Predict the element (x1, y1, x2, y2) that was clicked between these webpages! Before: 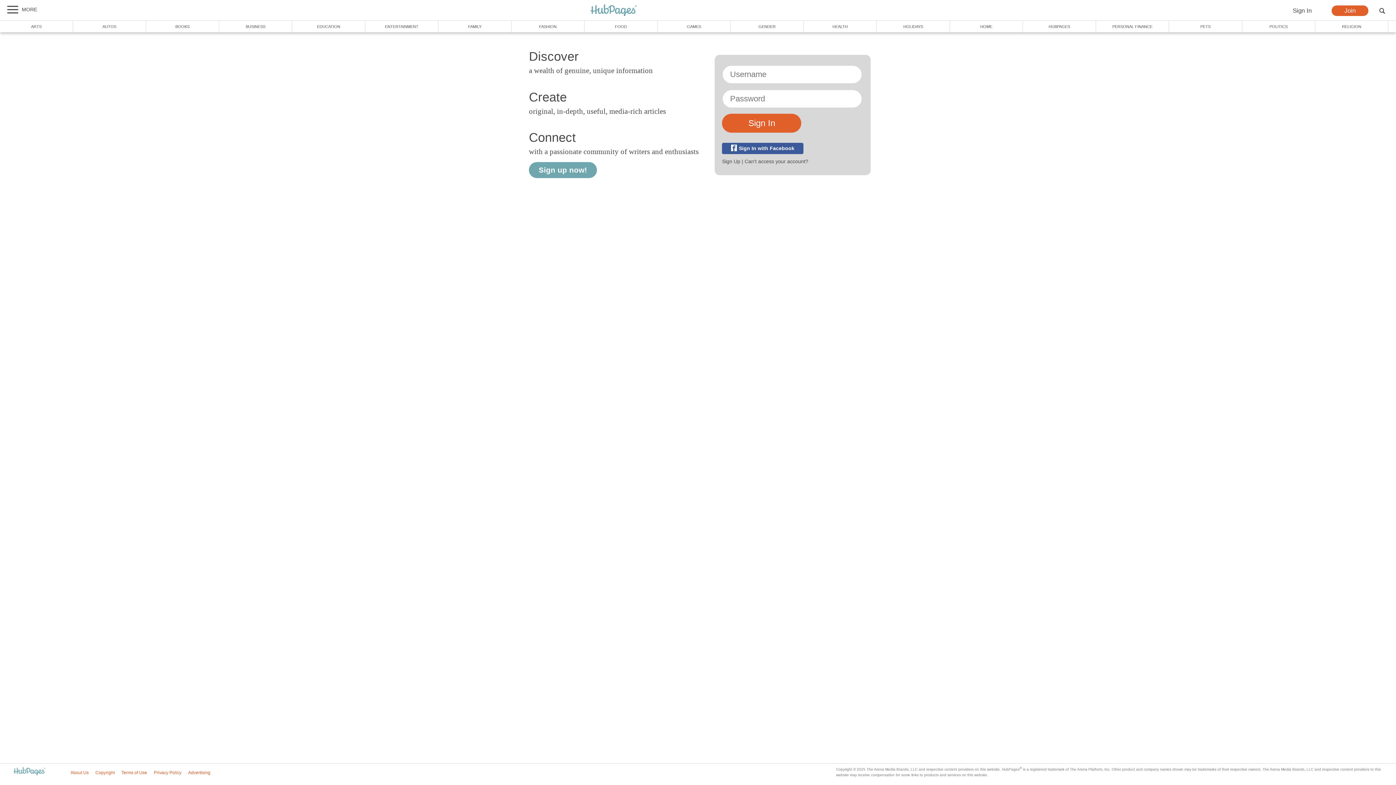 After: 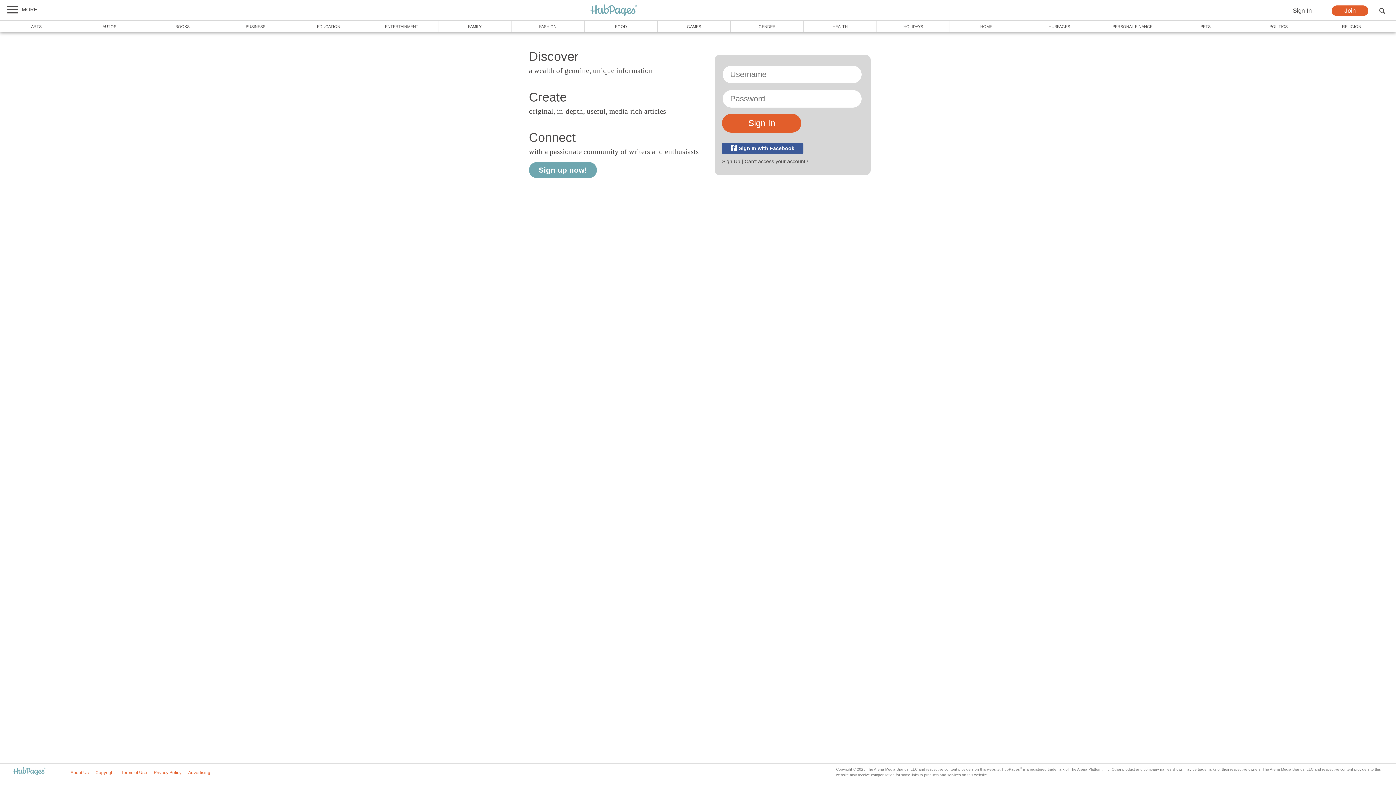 Action: label: Sign In bbox: (1280, 5, 1324, 16)